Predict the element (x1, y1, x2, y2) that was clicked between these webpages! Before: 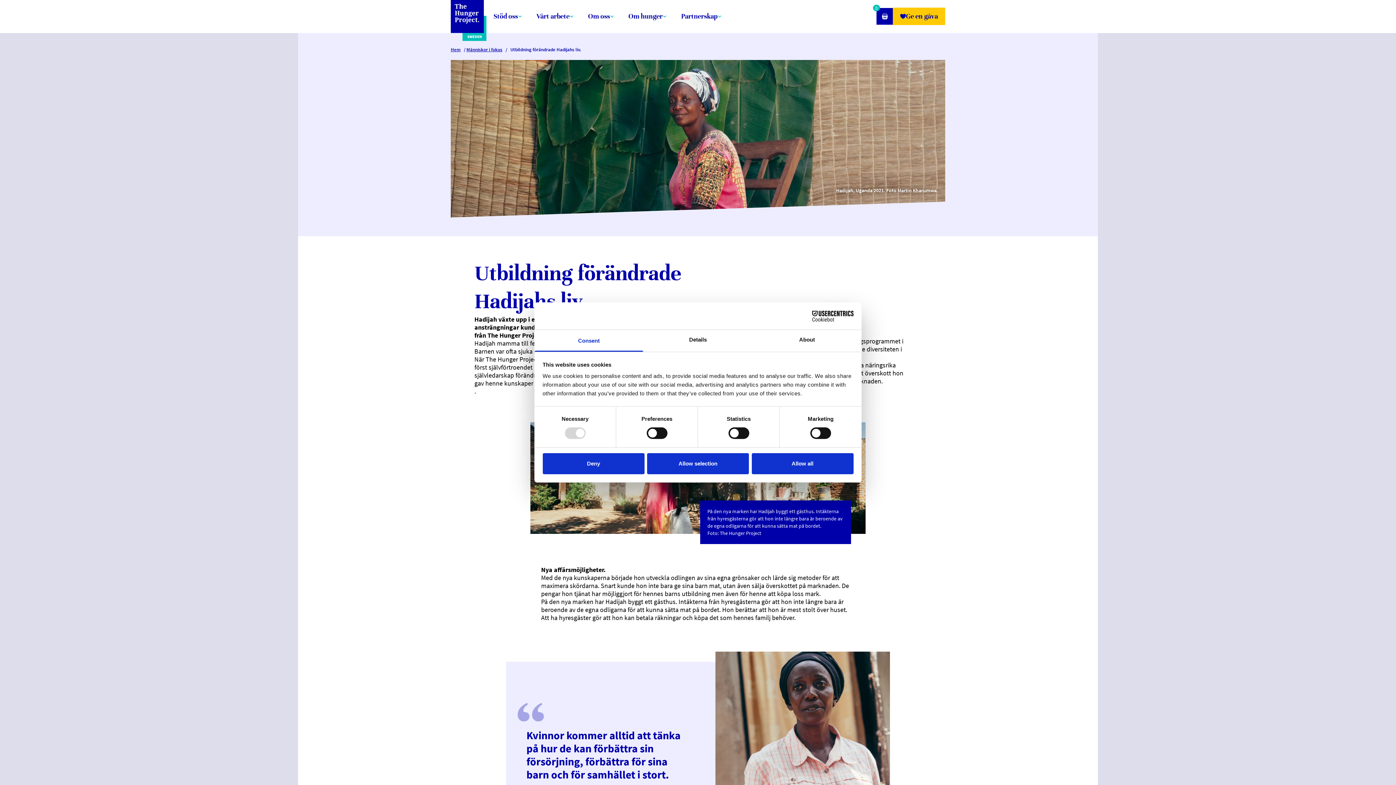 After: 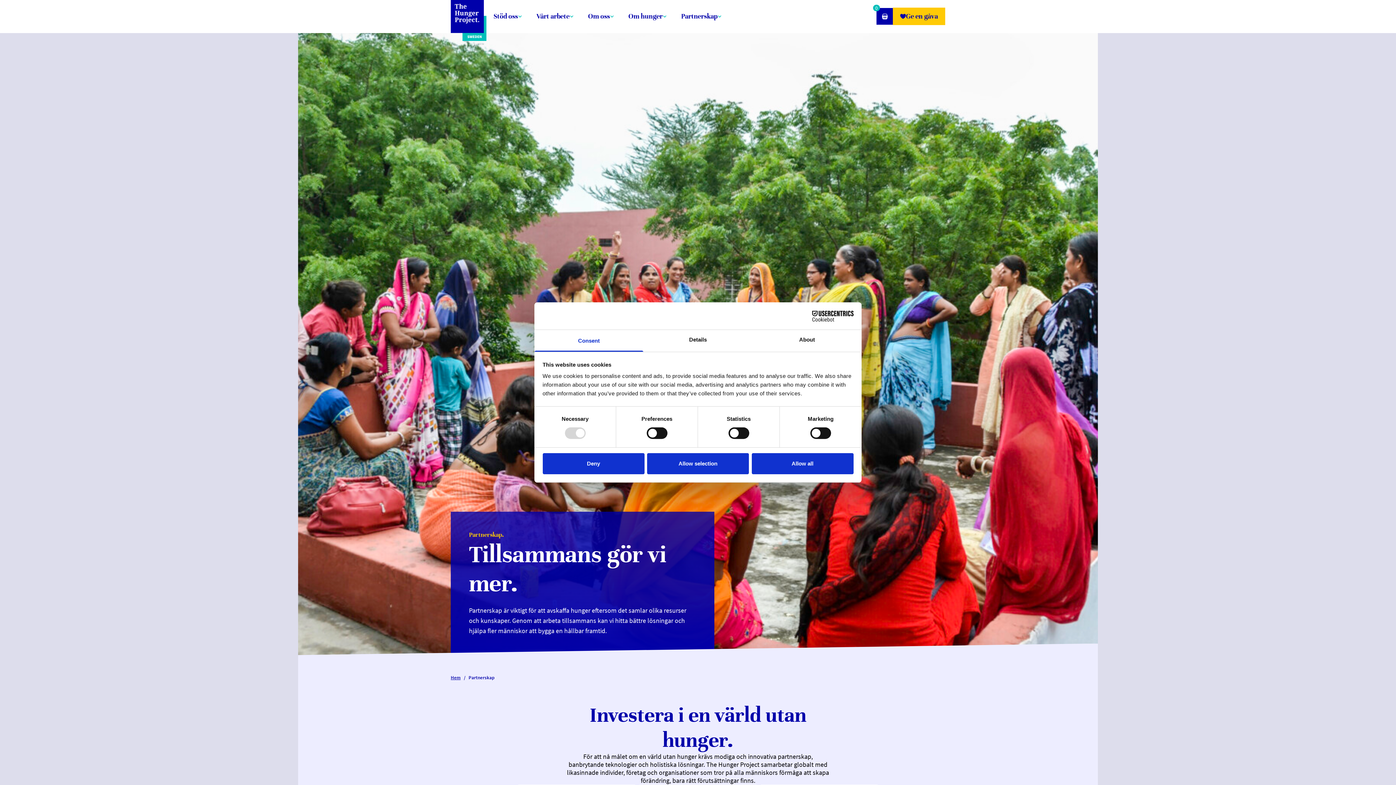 Action: label: Partnerskap bbox: (681, 11, 717, 21)